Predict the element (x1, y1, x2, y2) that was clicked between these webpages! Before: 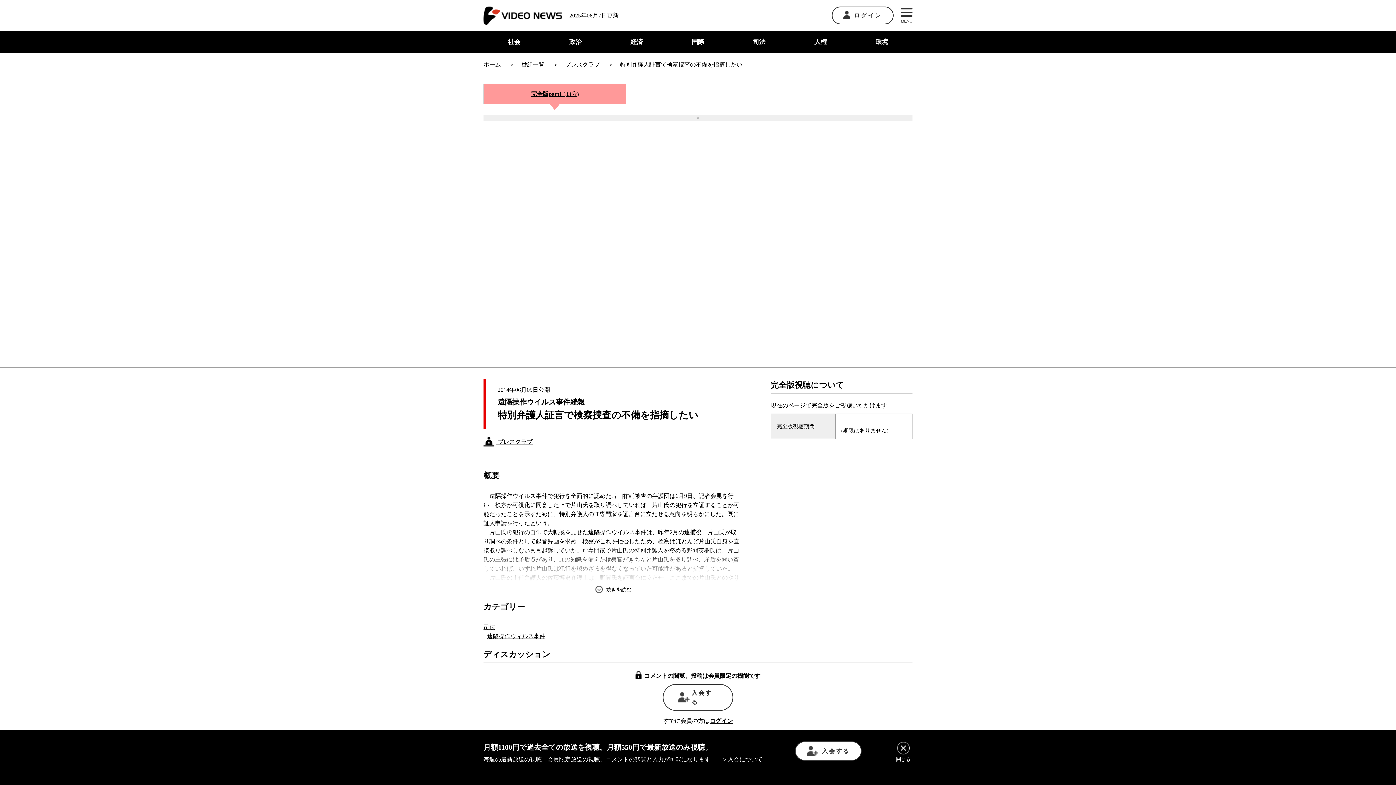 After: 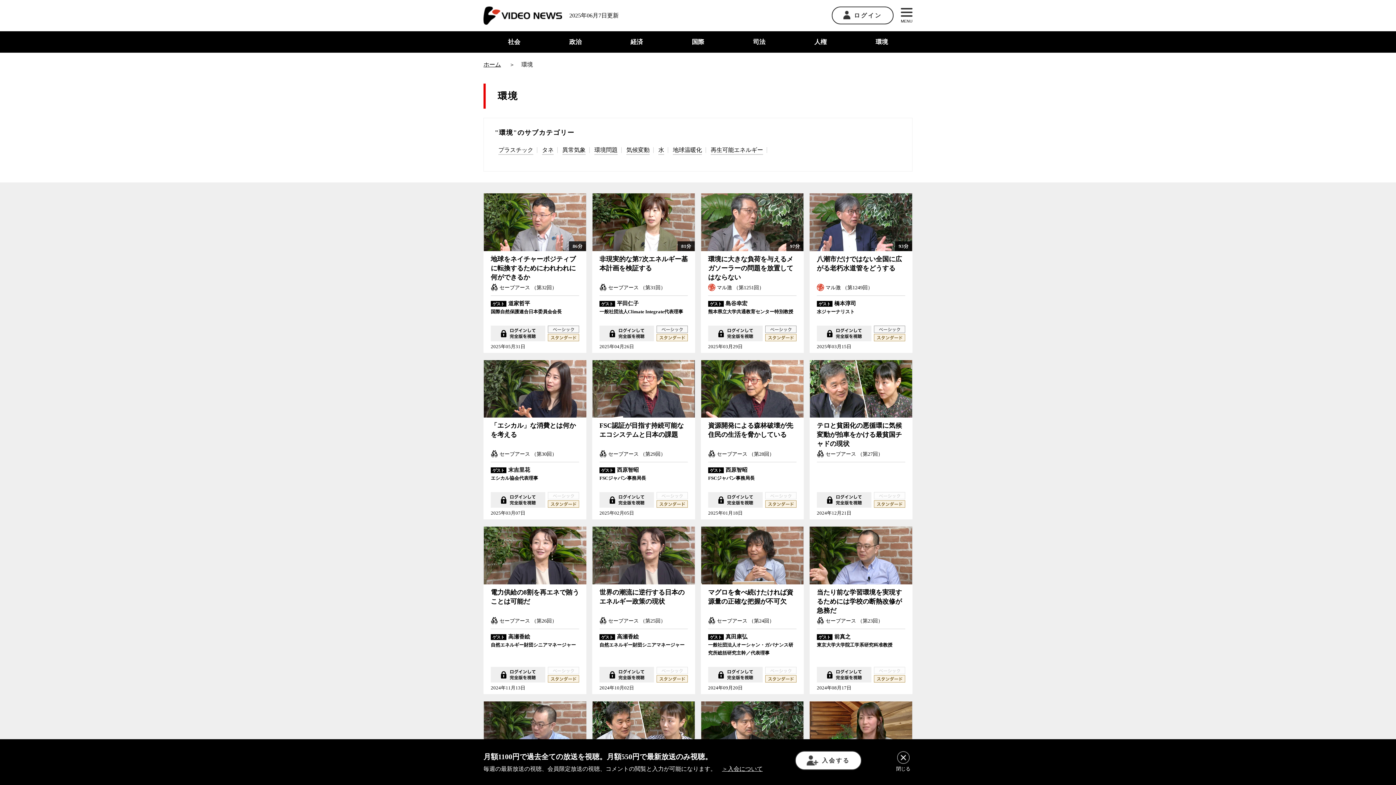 Action: bbox: (851, 31, 912, 52) label: 環境